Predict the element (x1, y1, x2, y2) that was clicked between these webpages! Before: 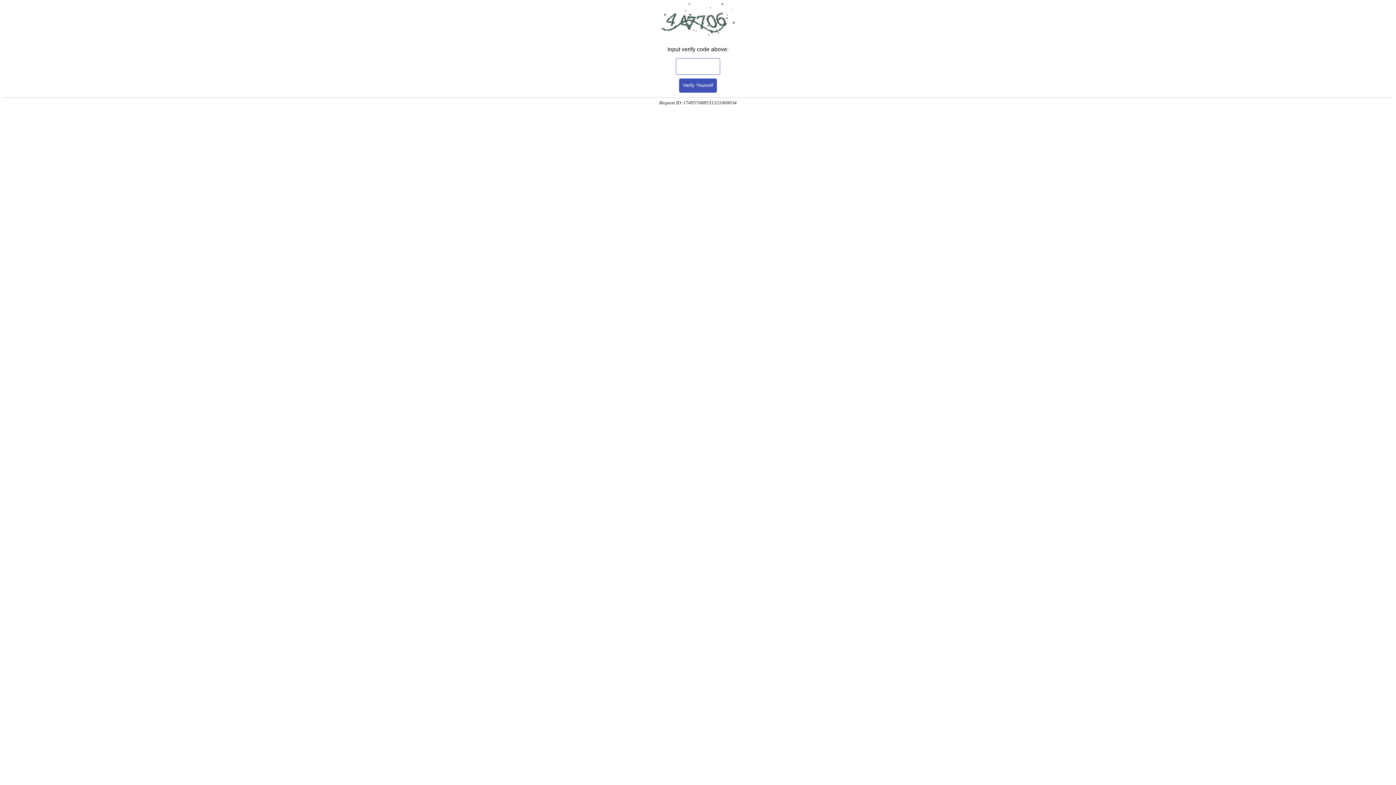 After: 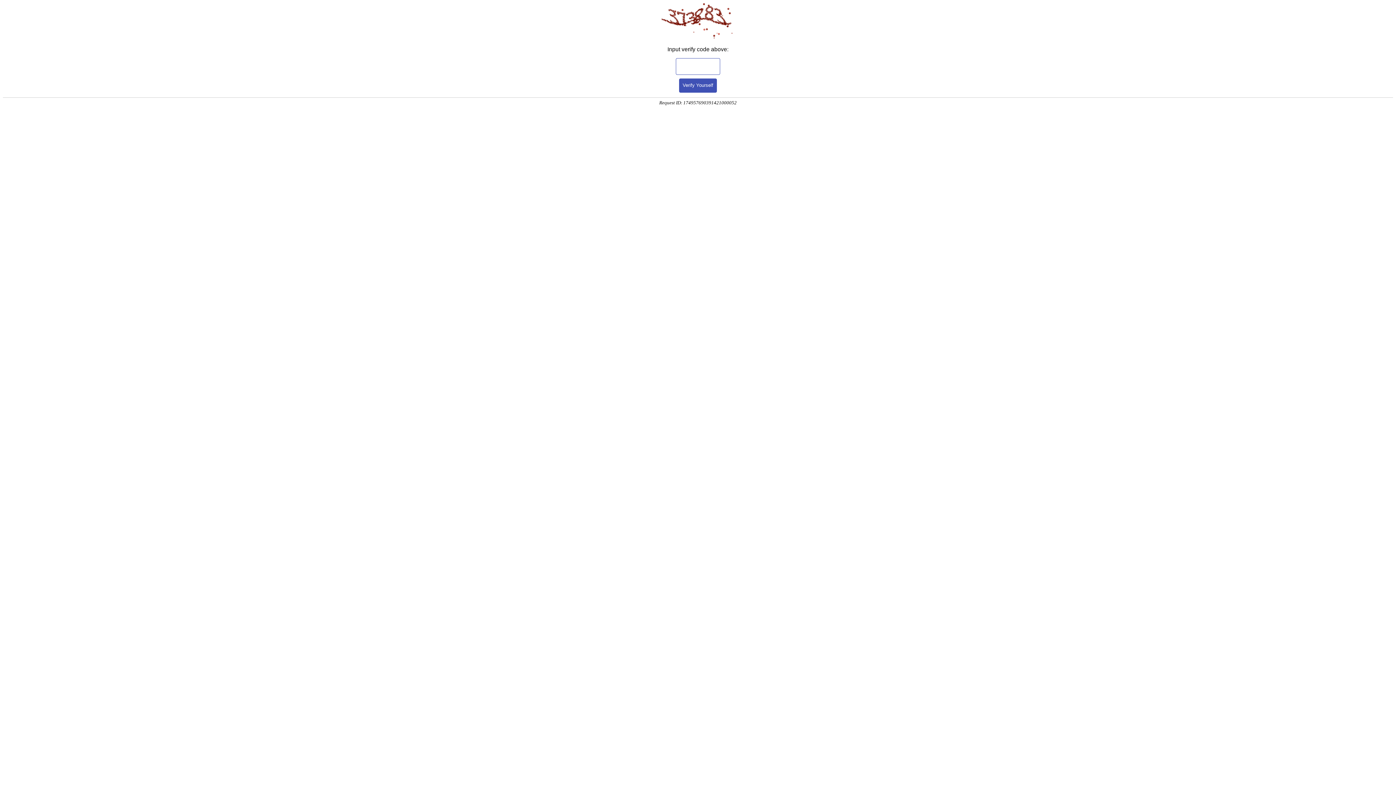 Action: label: Verify Yourself bbox: (679, 78, 717, 92)